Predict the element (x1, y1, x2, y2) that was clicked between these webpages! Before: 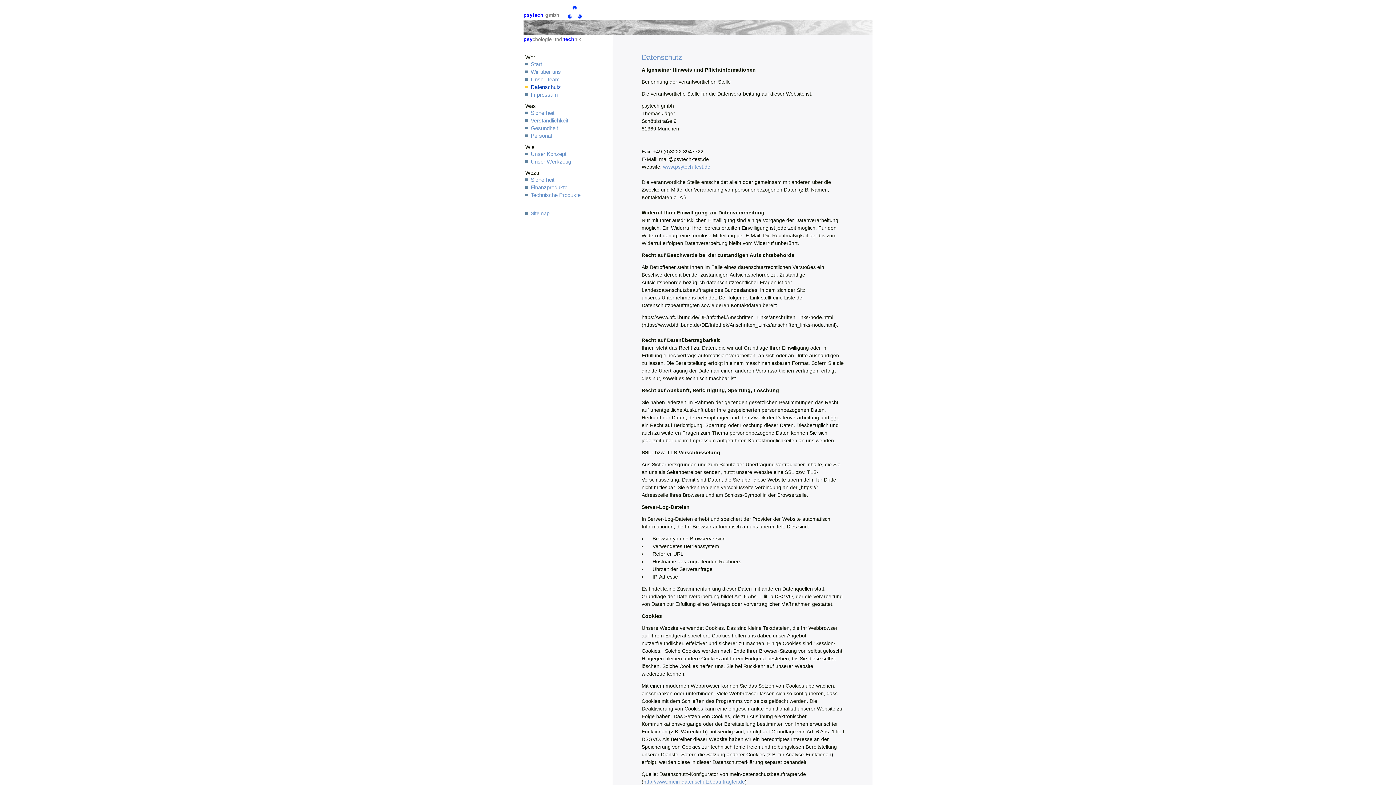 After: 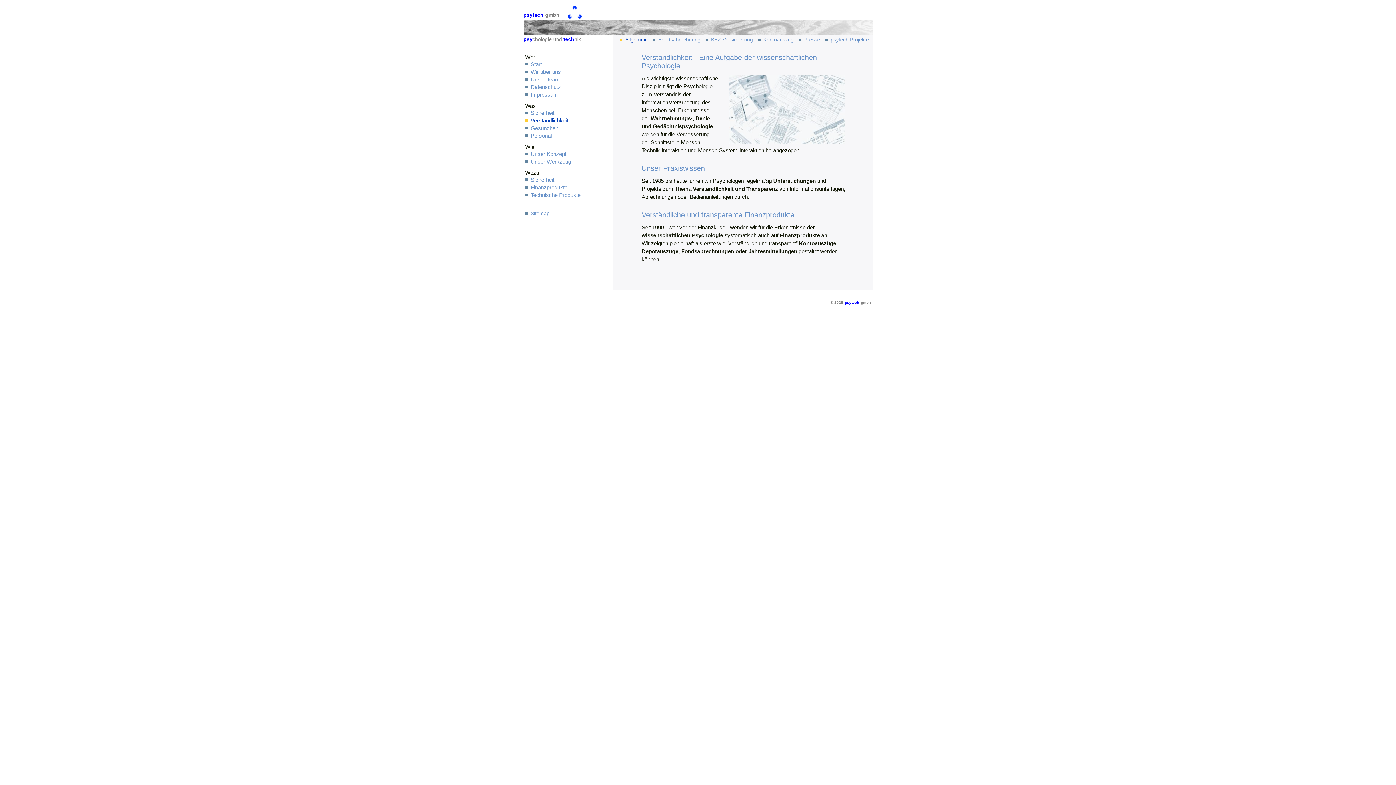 Action: label: Verständlichkeit bbox: (525, 117, 568, 123)